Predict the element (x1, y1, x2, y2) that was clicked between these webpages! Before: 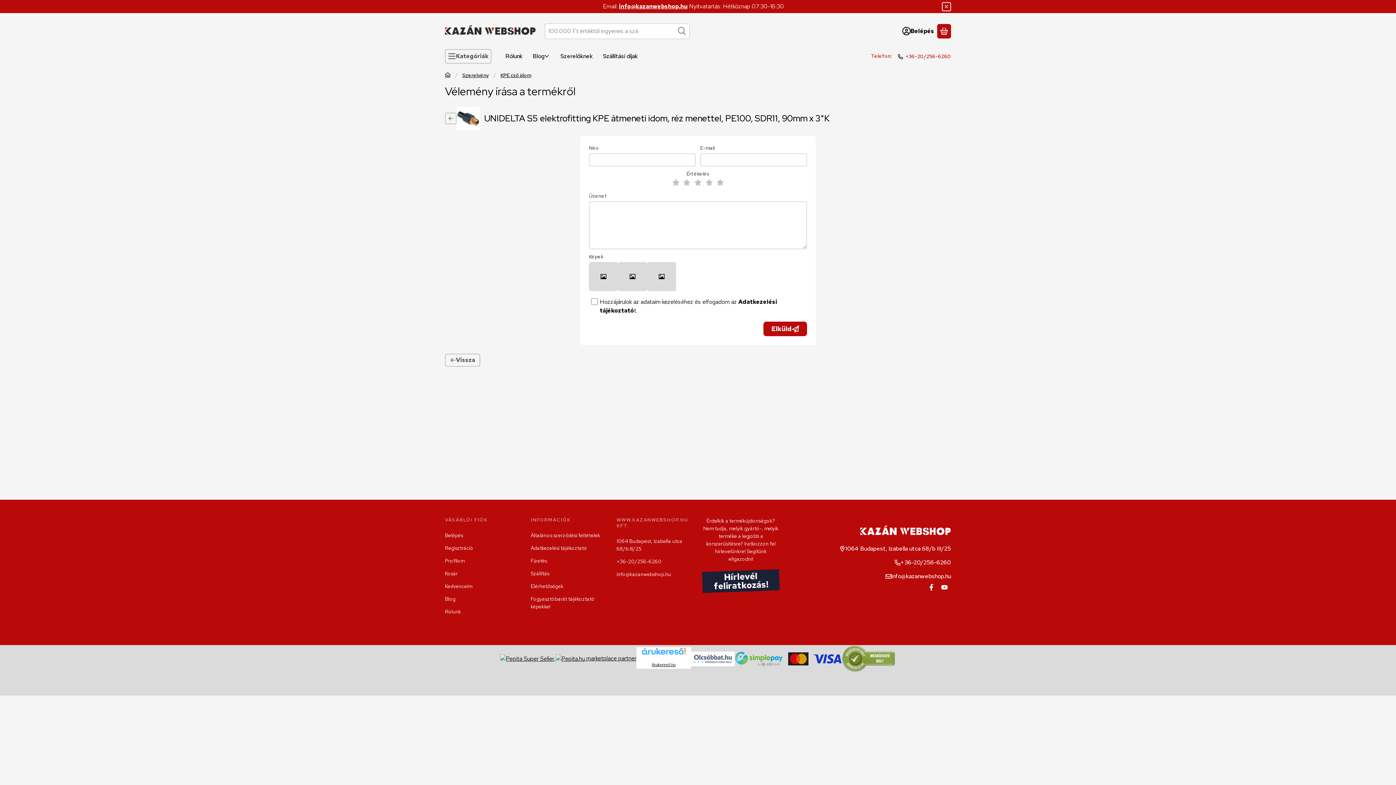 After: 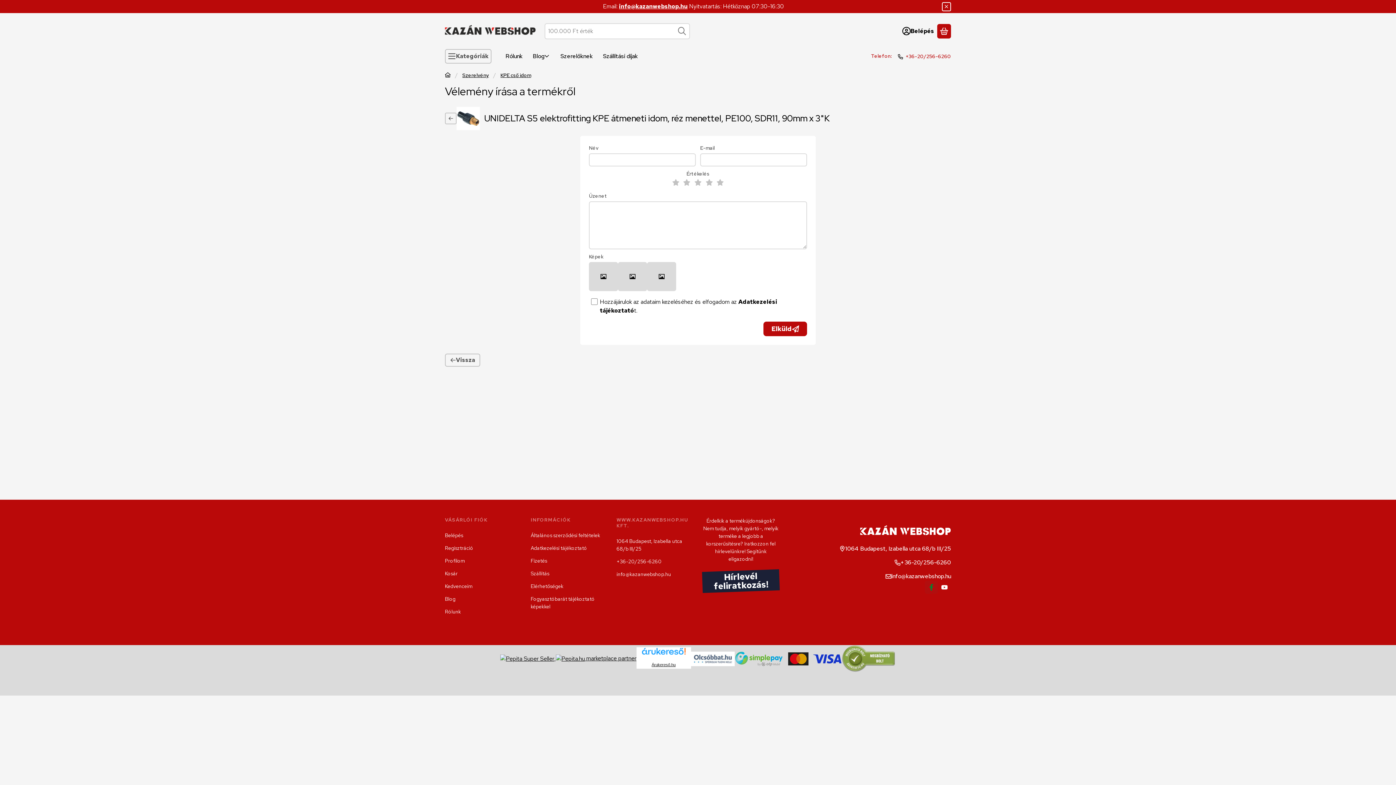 Action: label: Facebook bbox: (925, 581, 938, 594)